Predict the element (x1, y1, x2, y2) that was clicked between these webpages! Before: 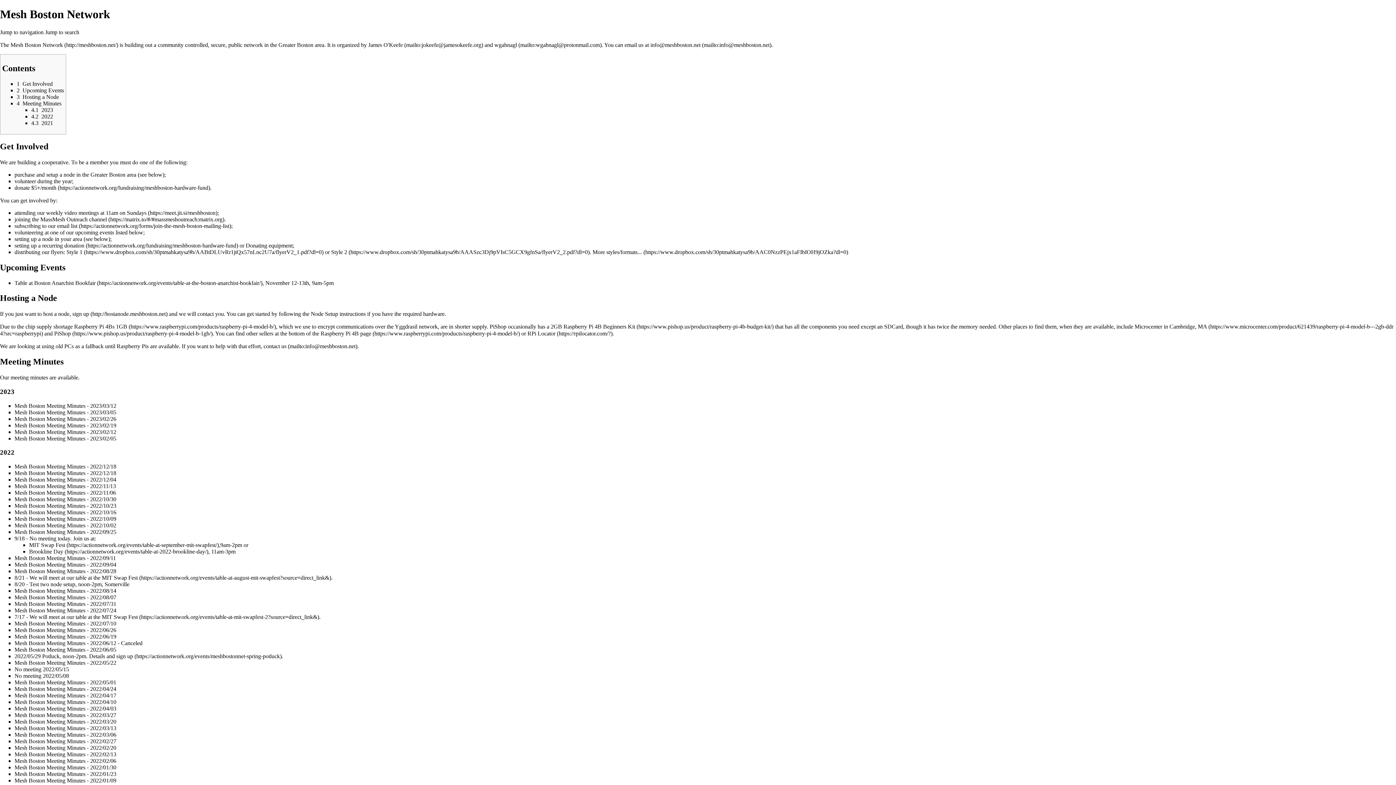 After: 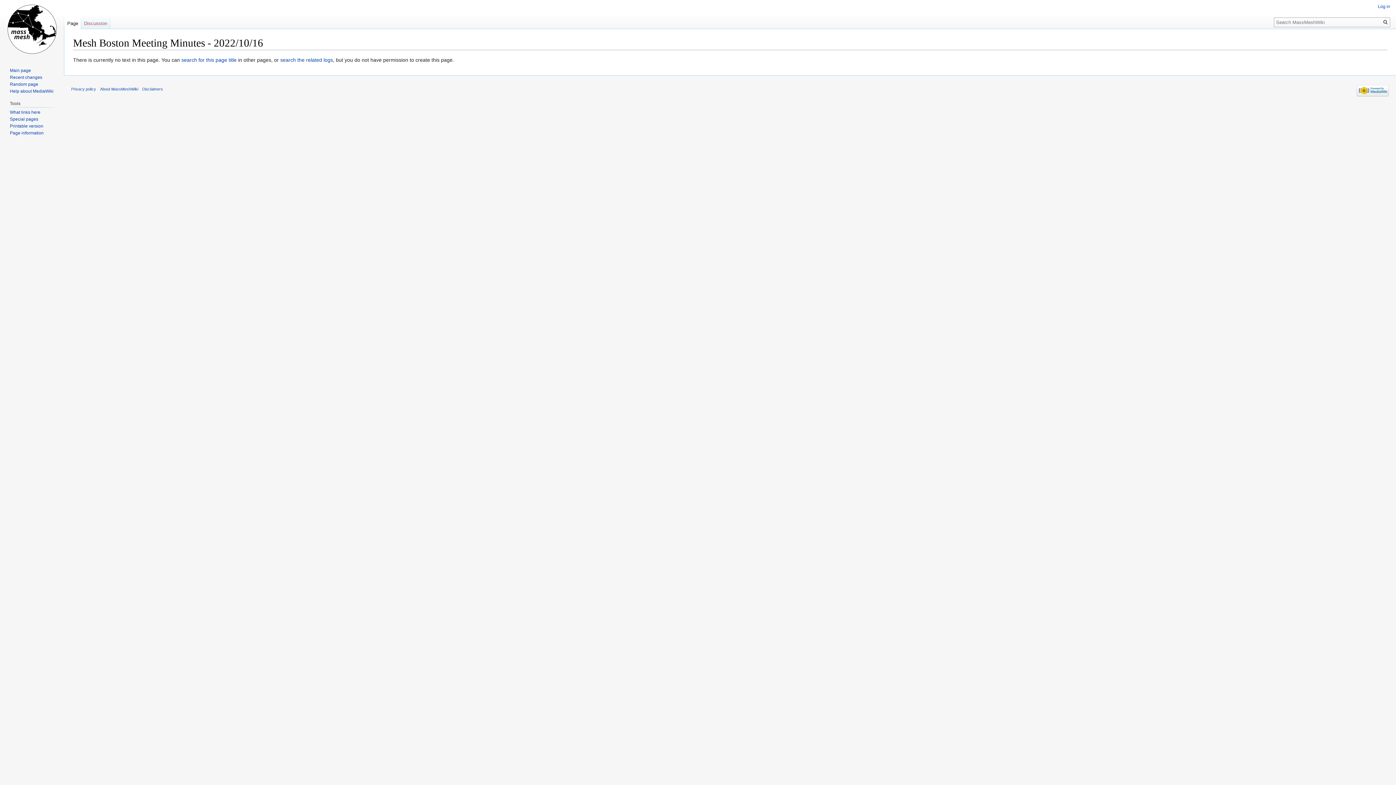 Action: label: Mesh Boston Meeting Minutes - 2022/10/16 bbox: (14, 509, 116, 515)